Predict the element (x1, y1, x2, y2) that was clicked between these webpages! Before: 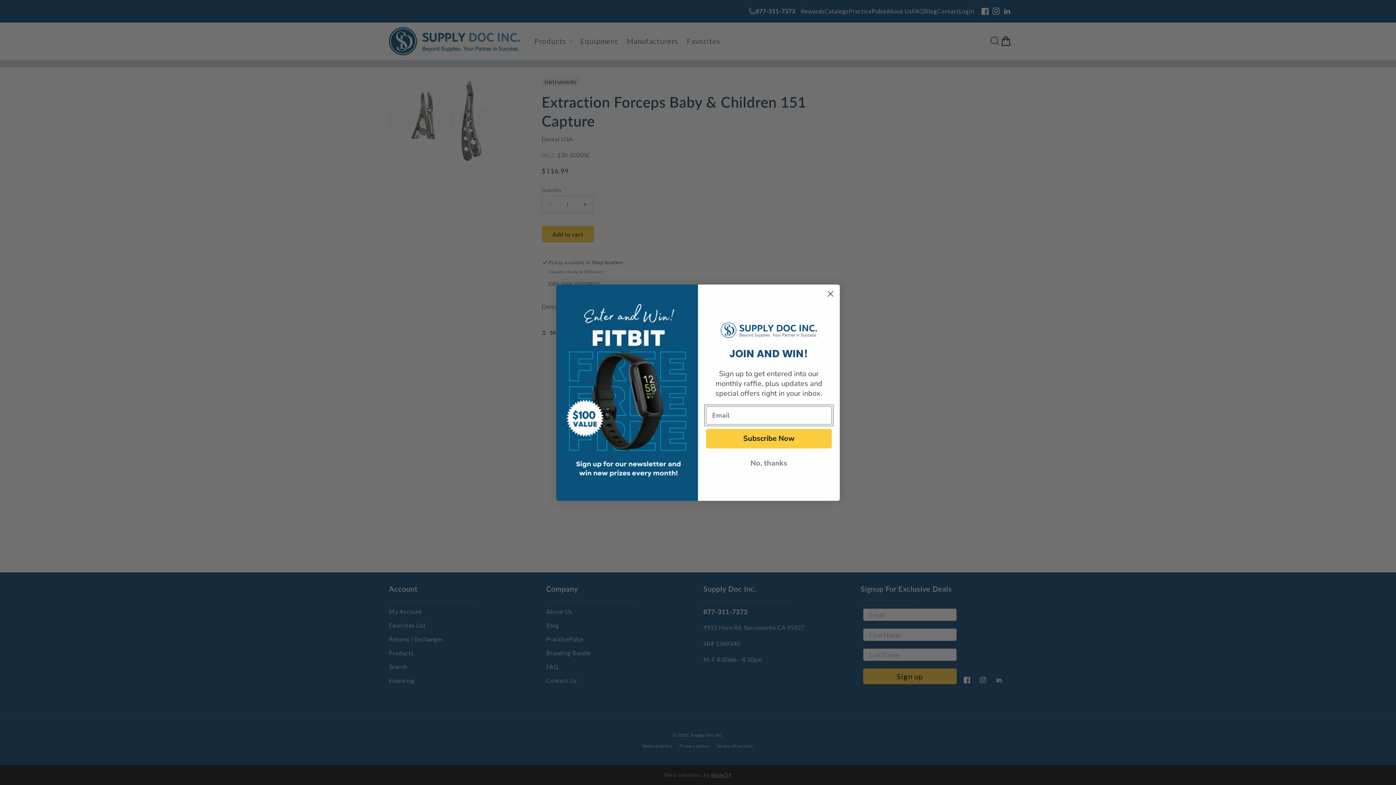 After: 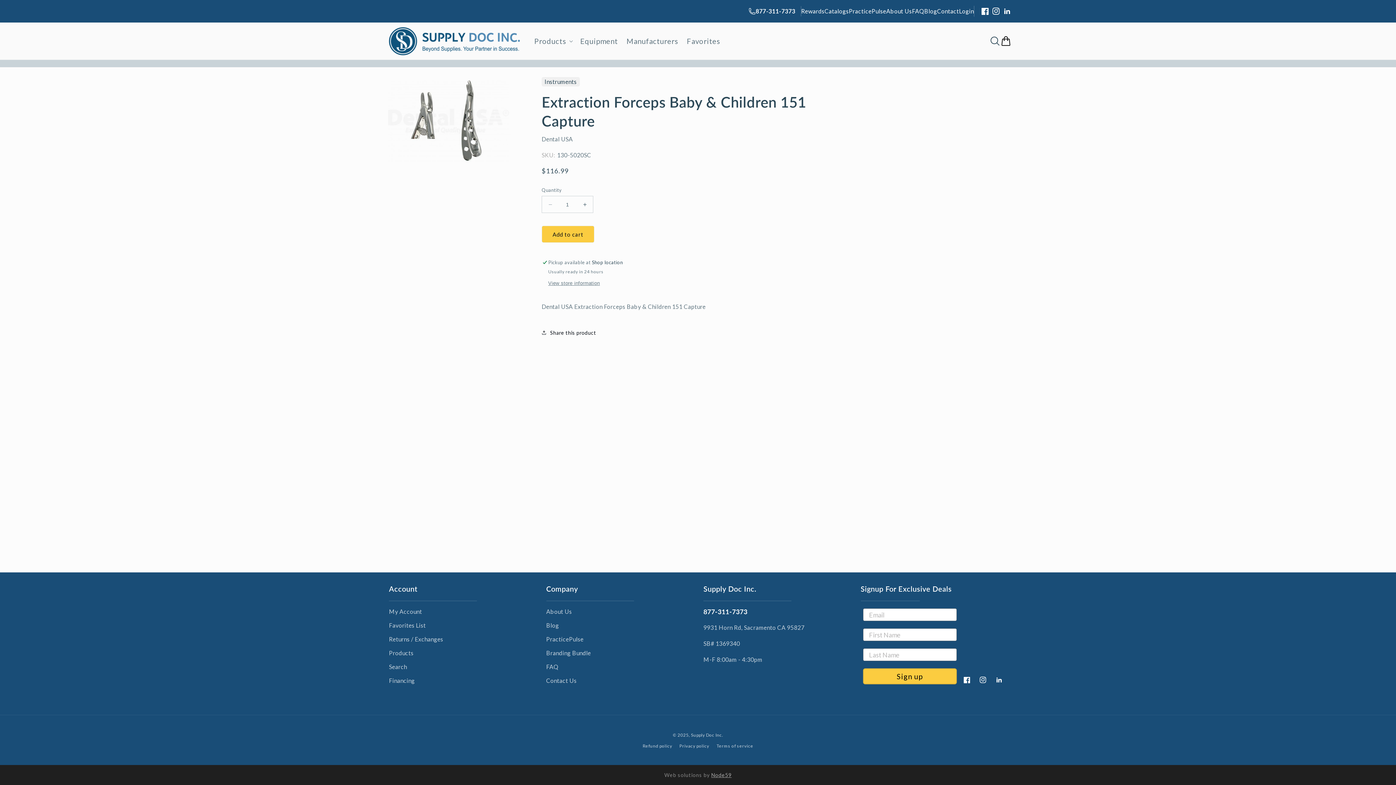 Action: label: Close dialog bbox: (824, 287, 837, 300)